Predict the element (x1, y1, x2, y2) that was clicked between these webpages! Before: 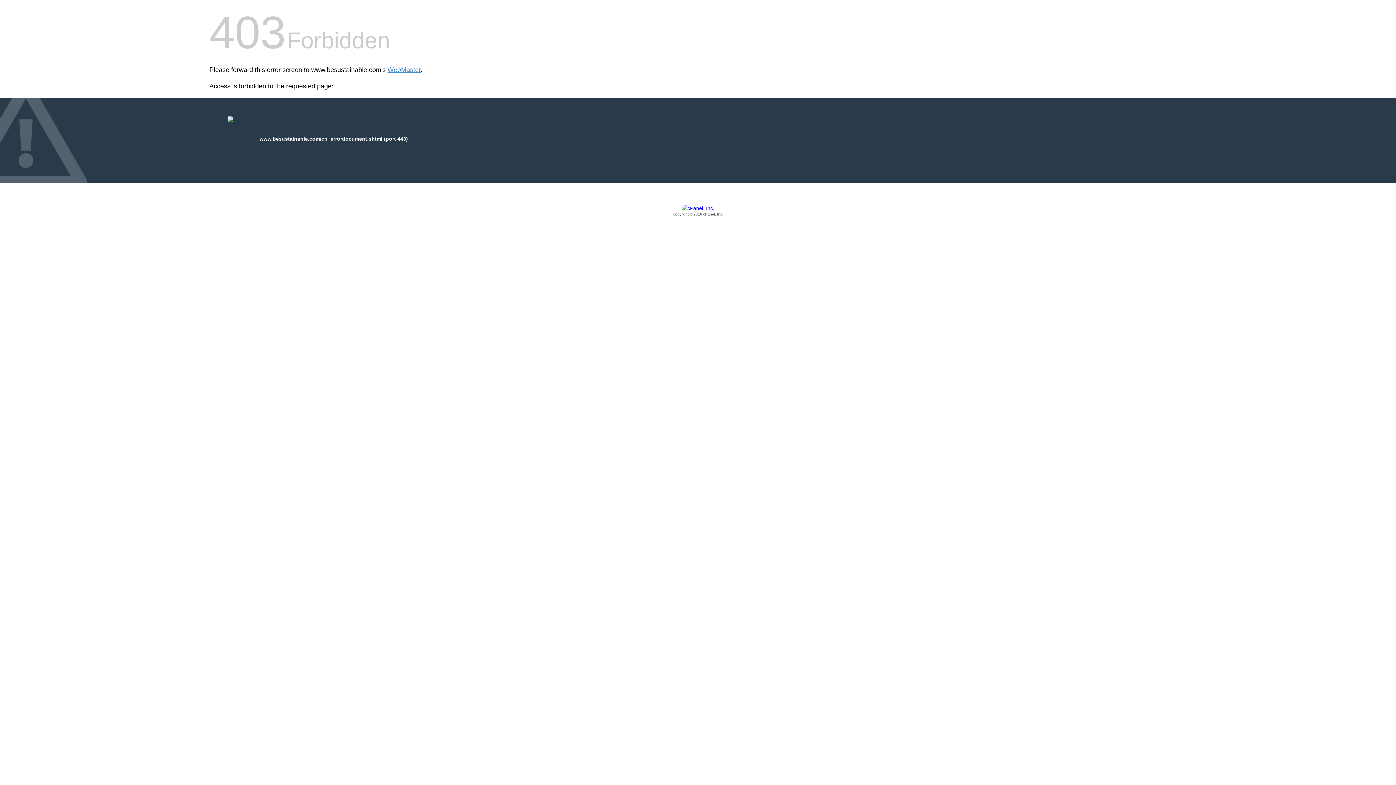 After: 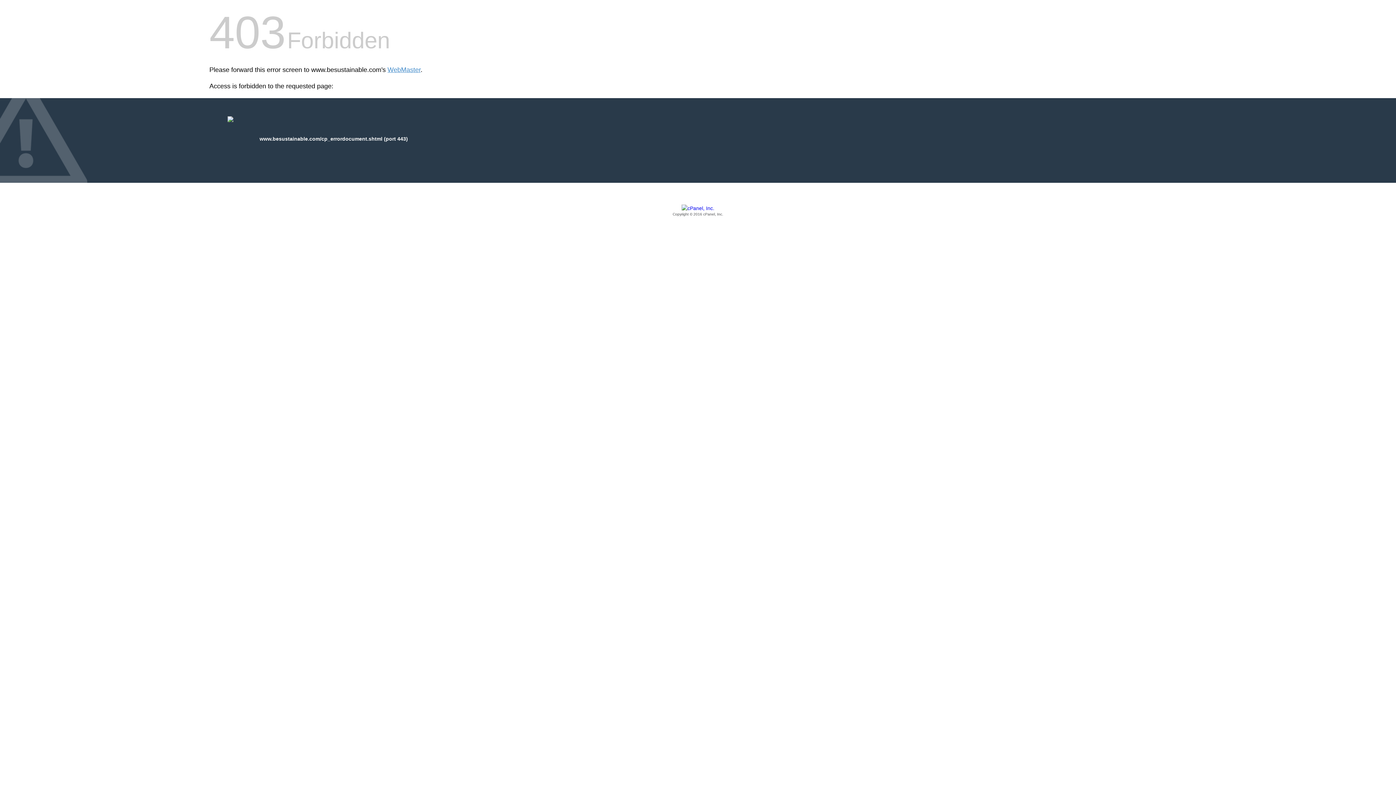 Action: bbox: (209, 205, 1186, 217) label: Copyright © 2016 cPanel, Inc.